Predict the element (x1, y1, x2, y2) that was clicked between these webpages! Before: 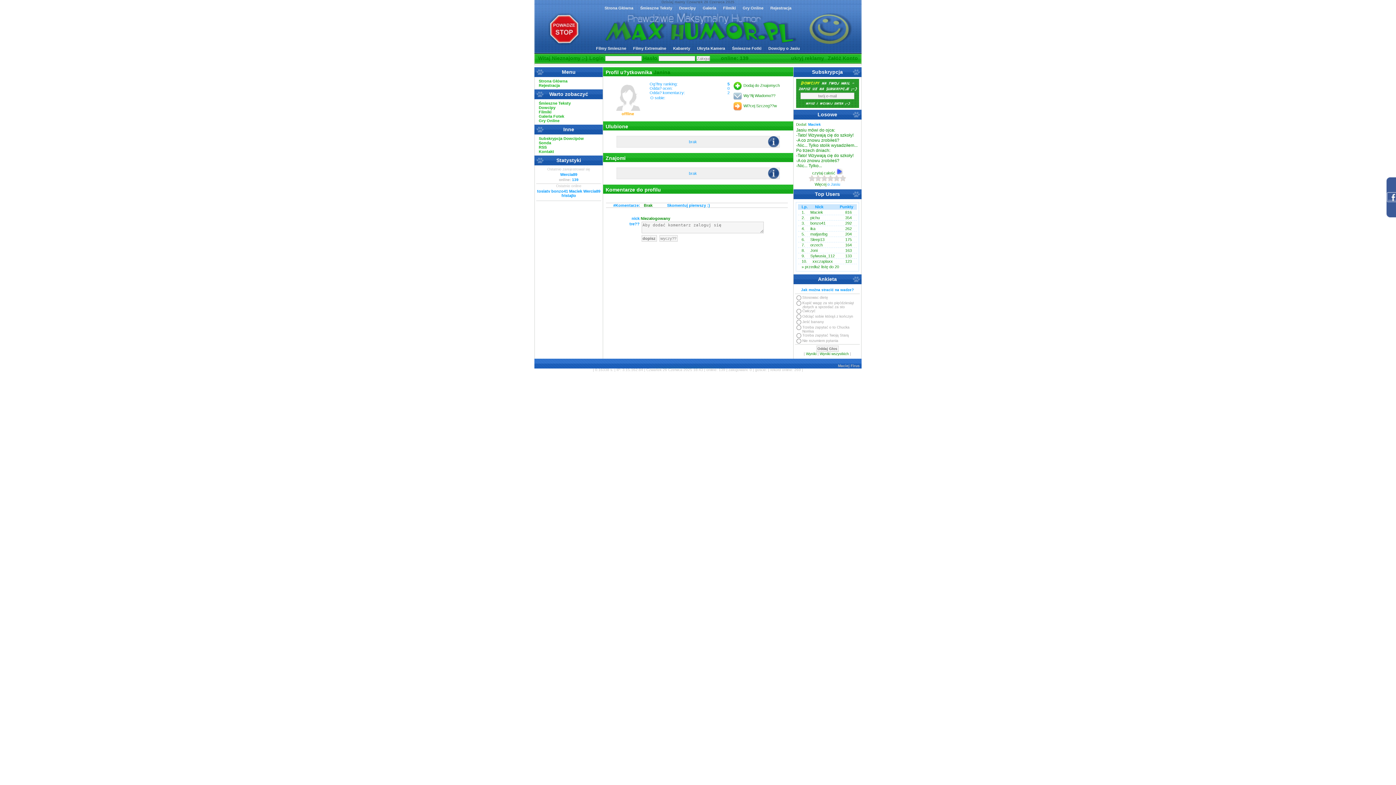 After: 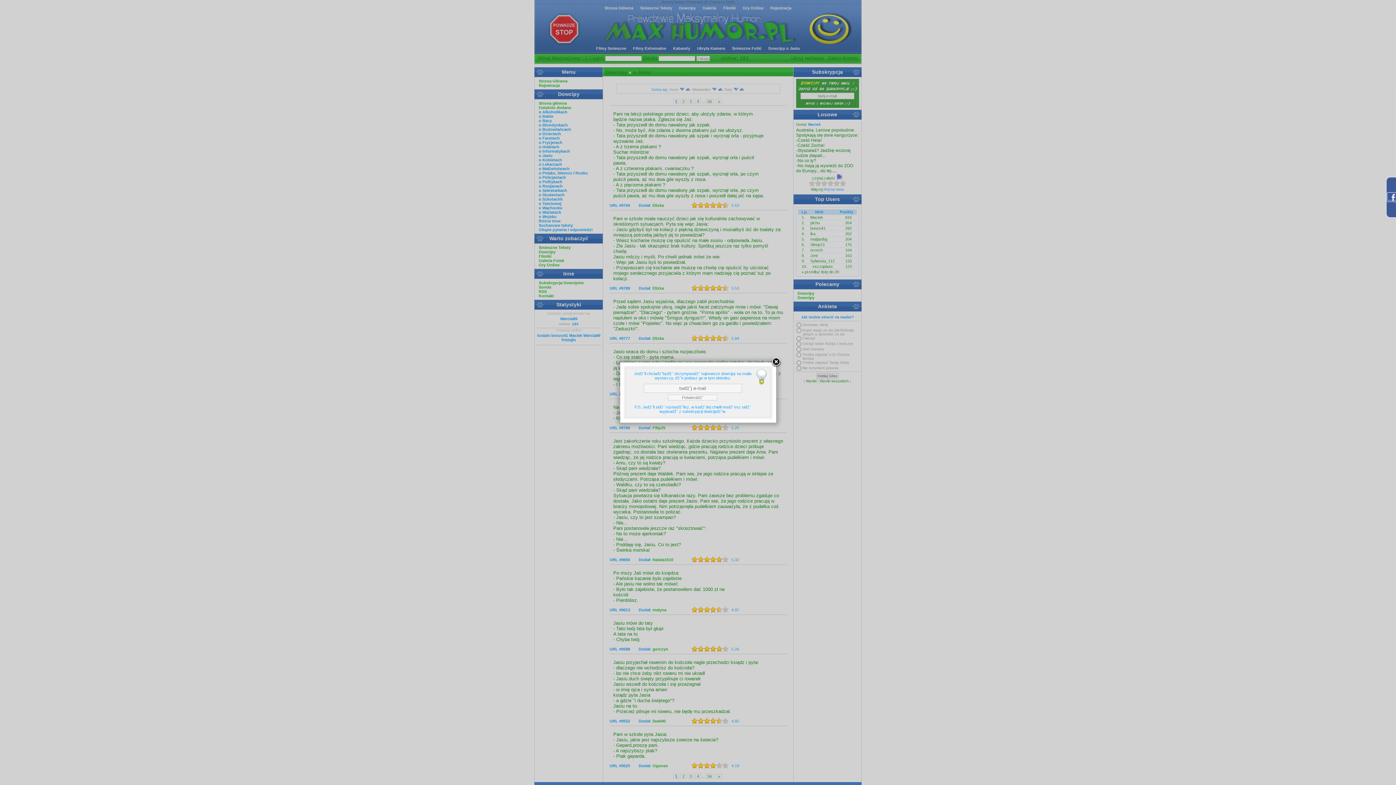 Action: label: Dowcipy o Jasiu bbox: (765, 44, 803, 52)